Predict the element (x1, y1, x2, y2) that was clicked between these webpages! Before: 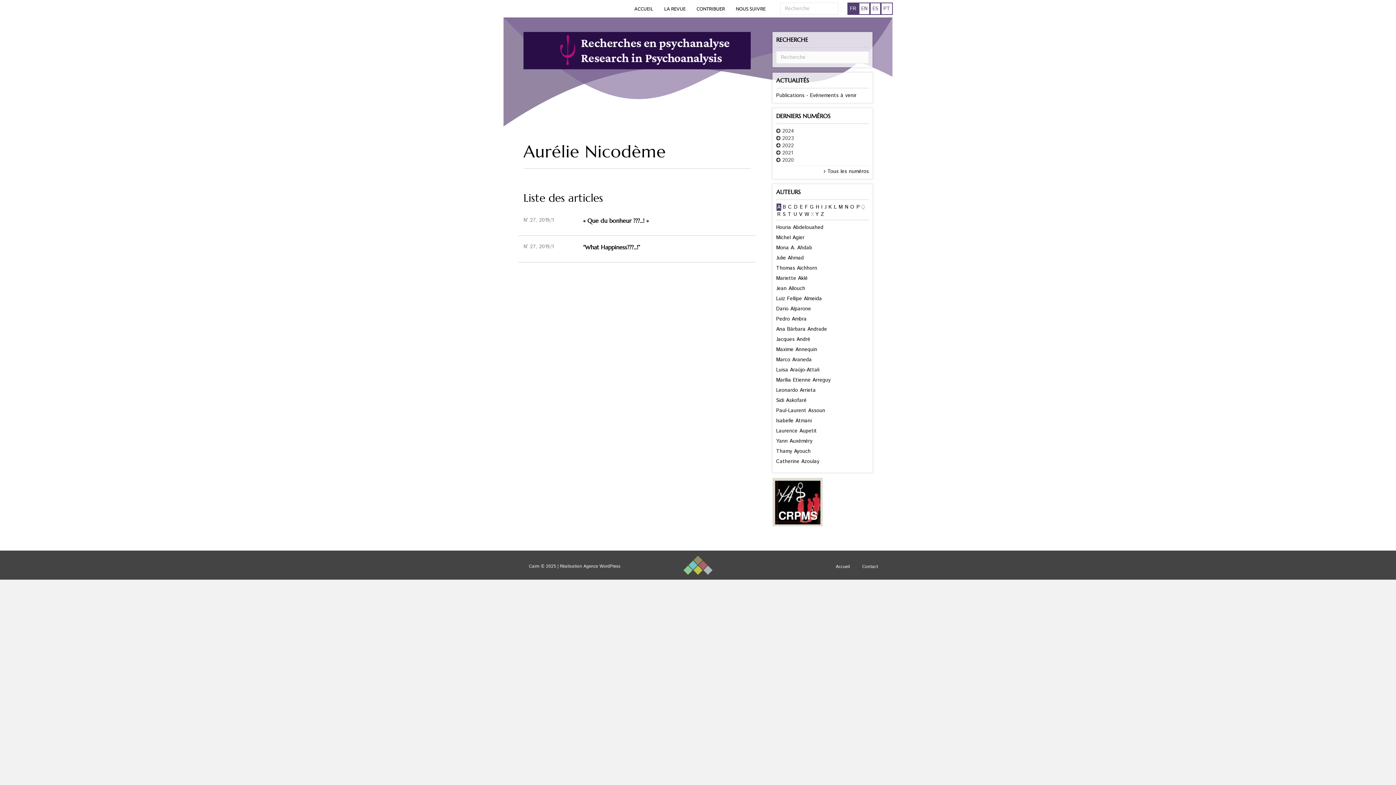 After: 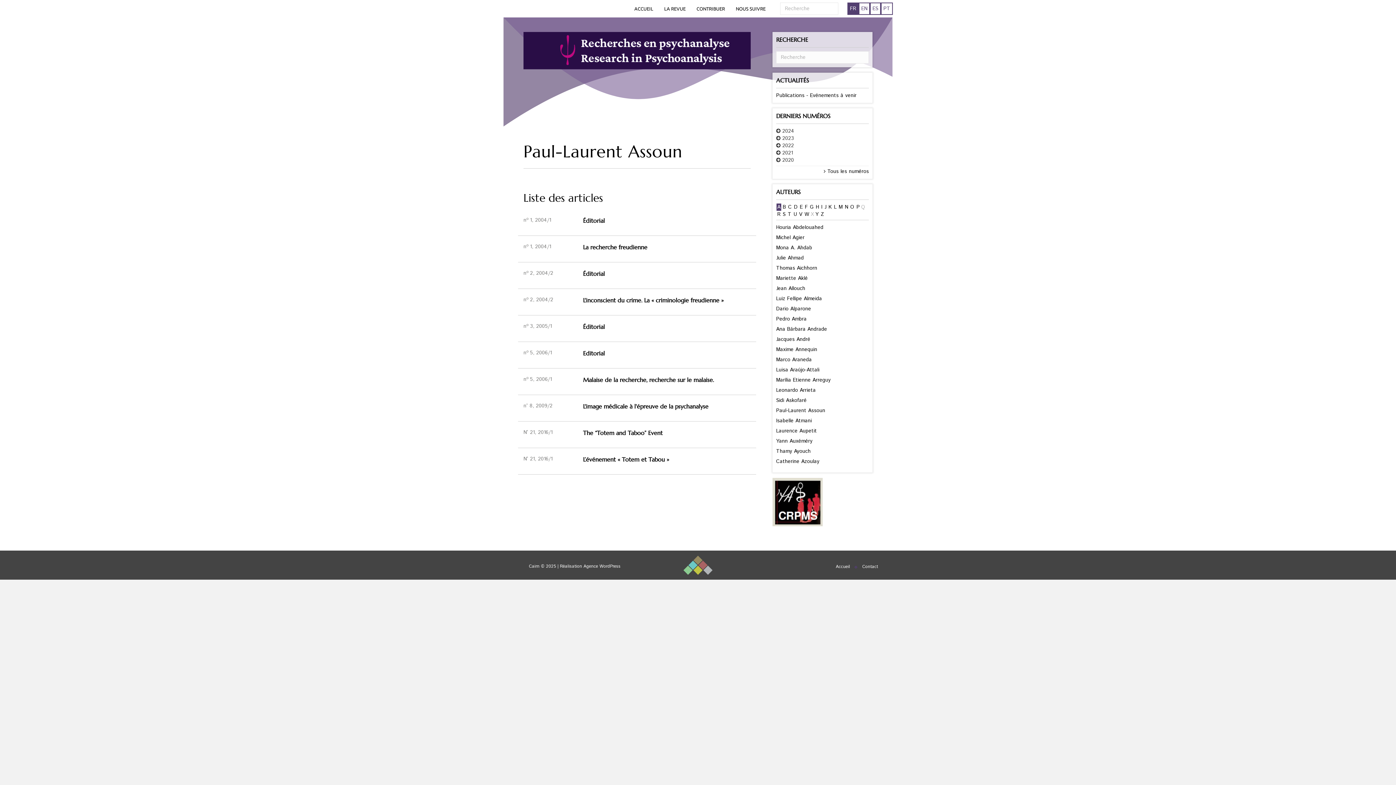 Action: bbox: (776, 407, 825, 414) label: Paul-Laurent Assoun